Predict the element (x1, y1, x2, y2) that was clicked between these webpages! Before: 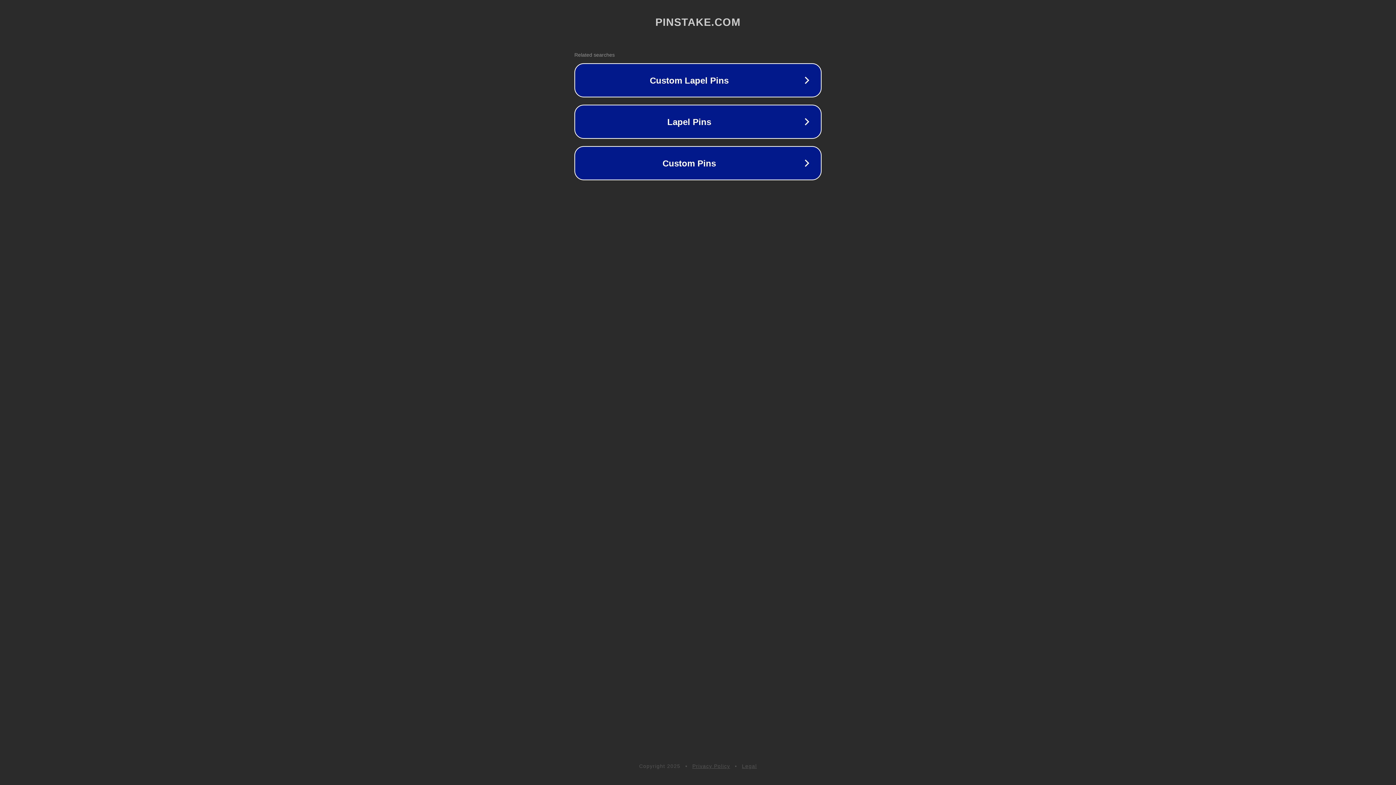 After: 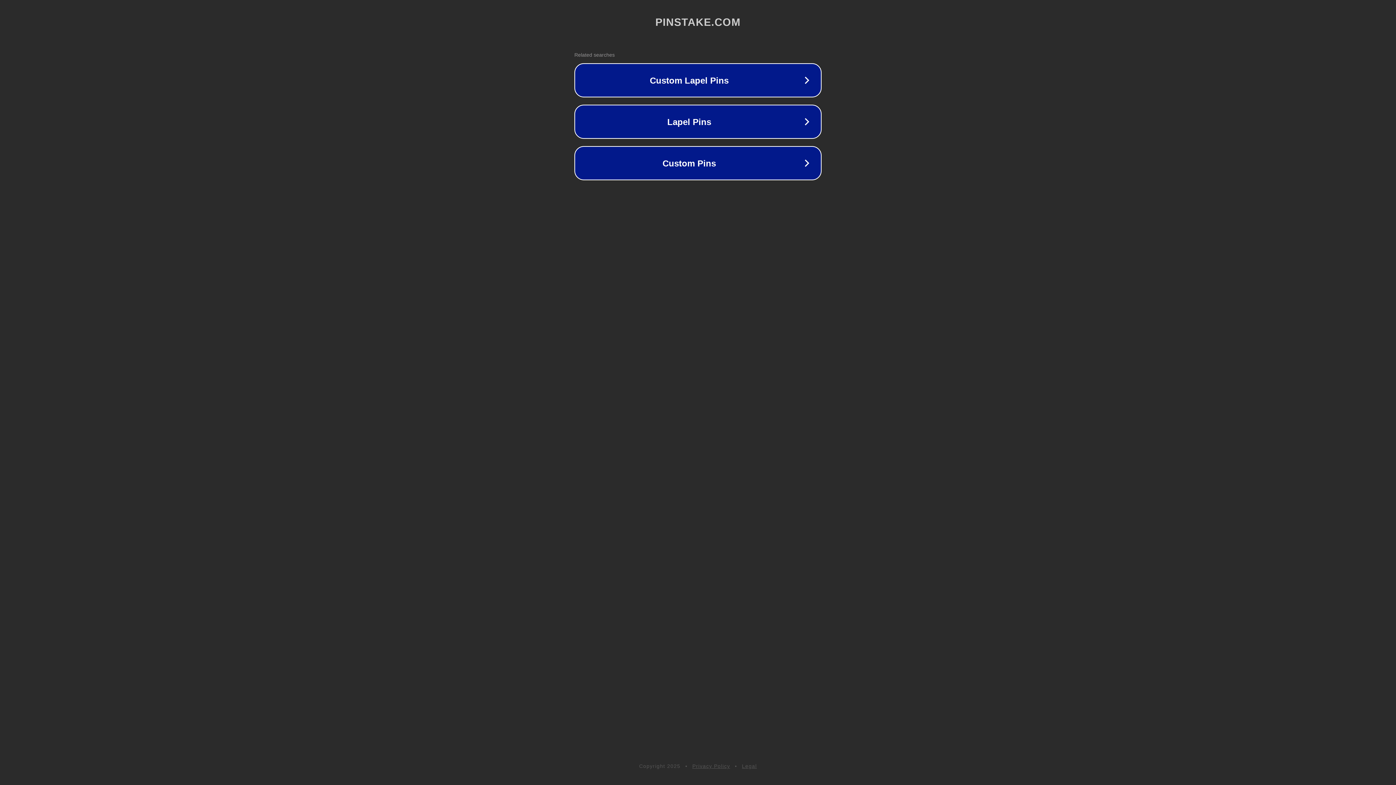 Action: label: Legal bbox: (742, 763, 757, 769)